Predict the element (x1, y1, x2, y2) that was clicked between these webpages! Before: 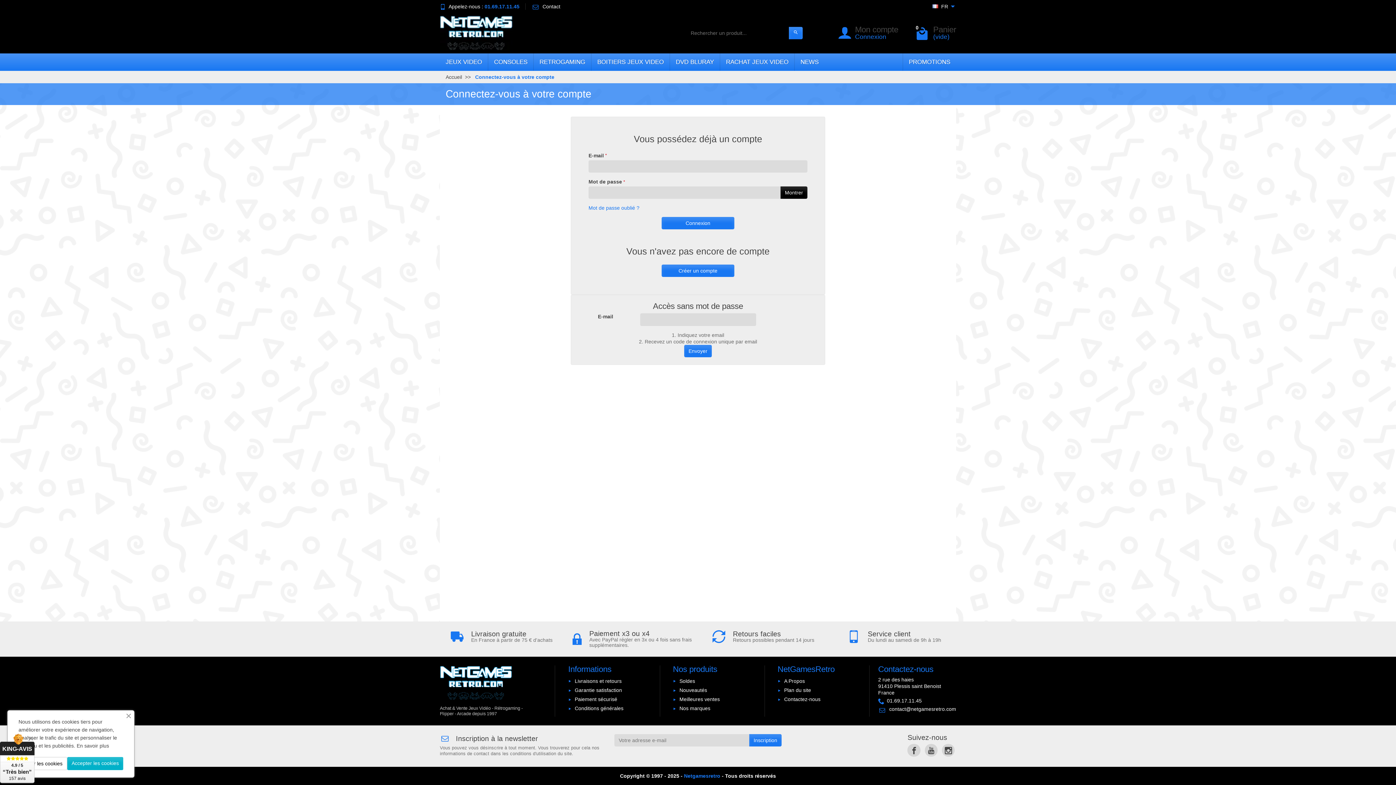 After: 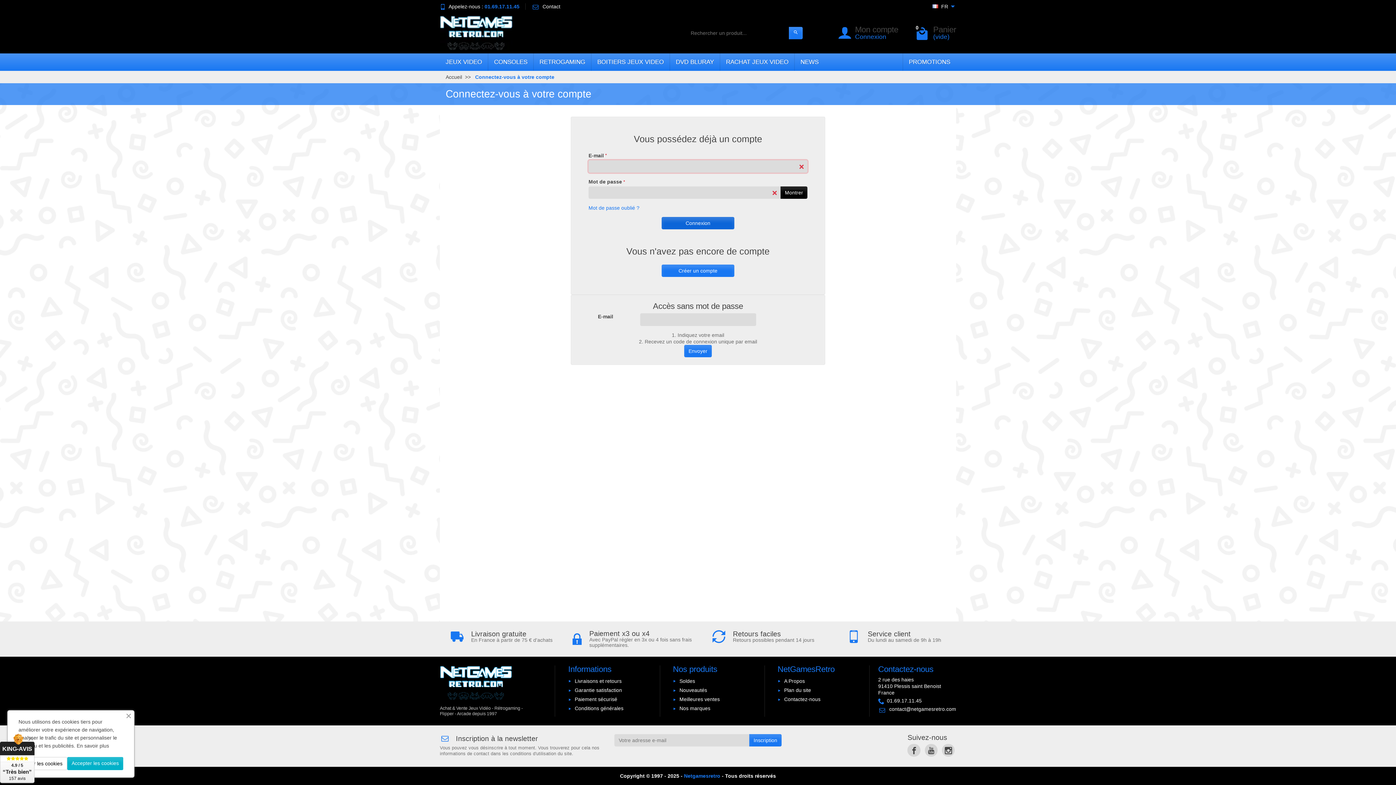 Action: bbox: (661, 217, 734, 229) label: Connexion